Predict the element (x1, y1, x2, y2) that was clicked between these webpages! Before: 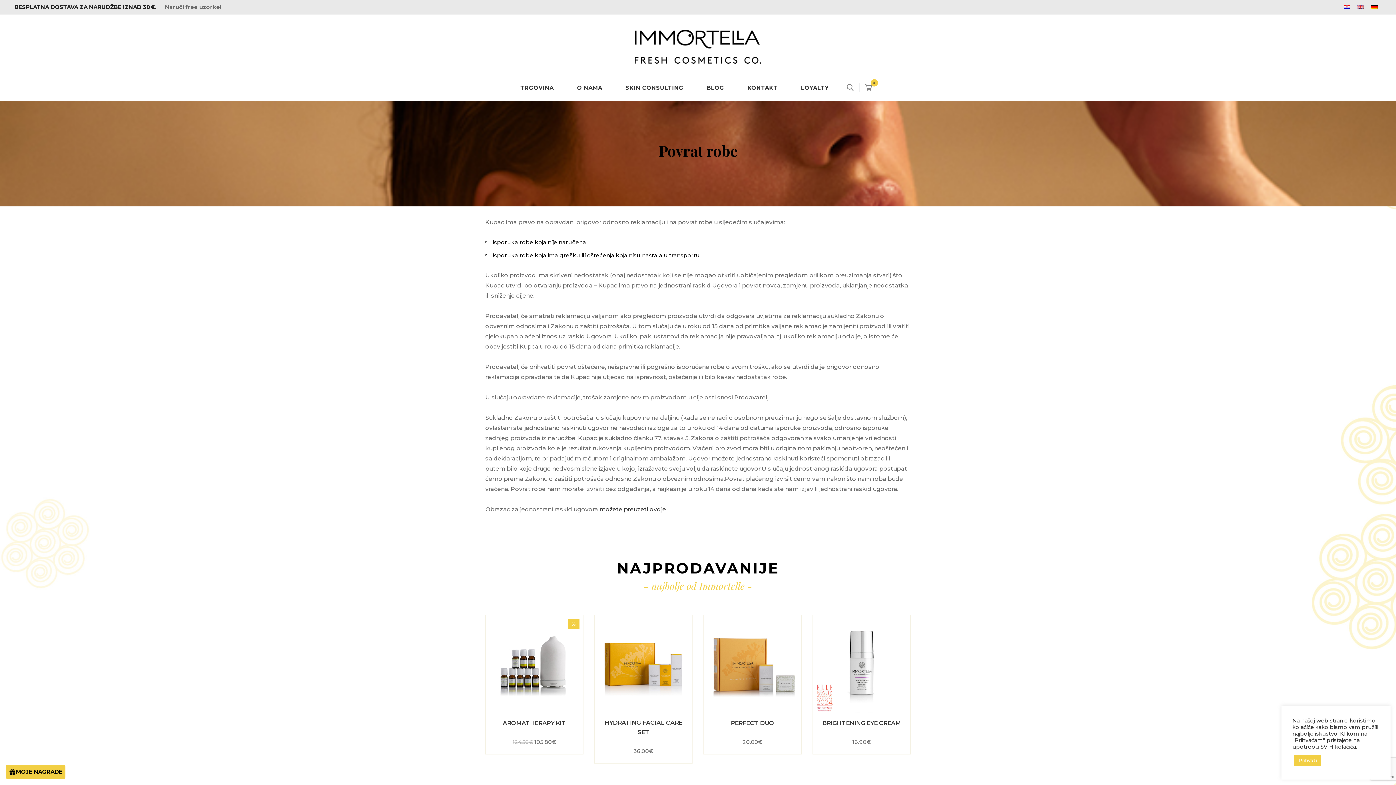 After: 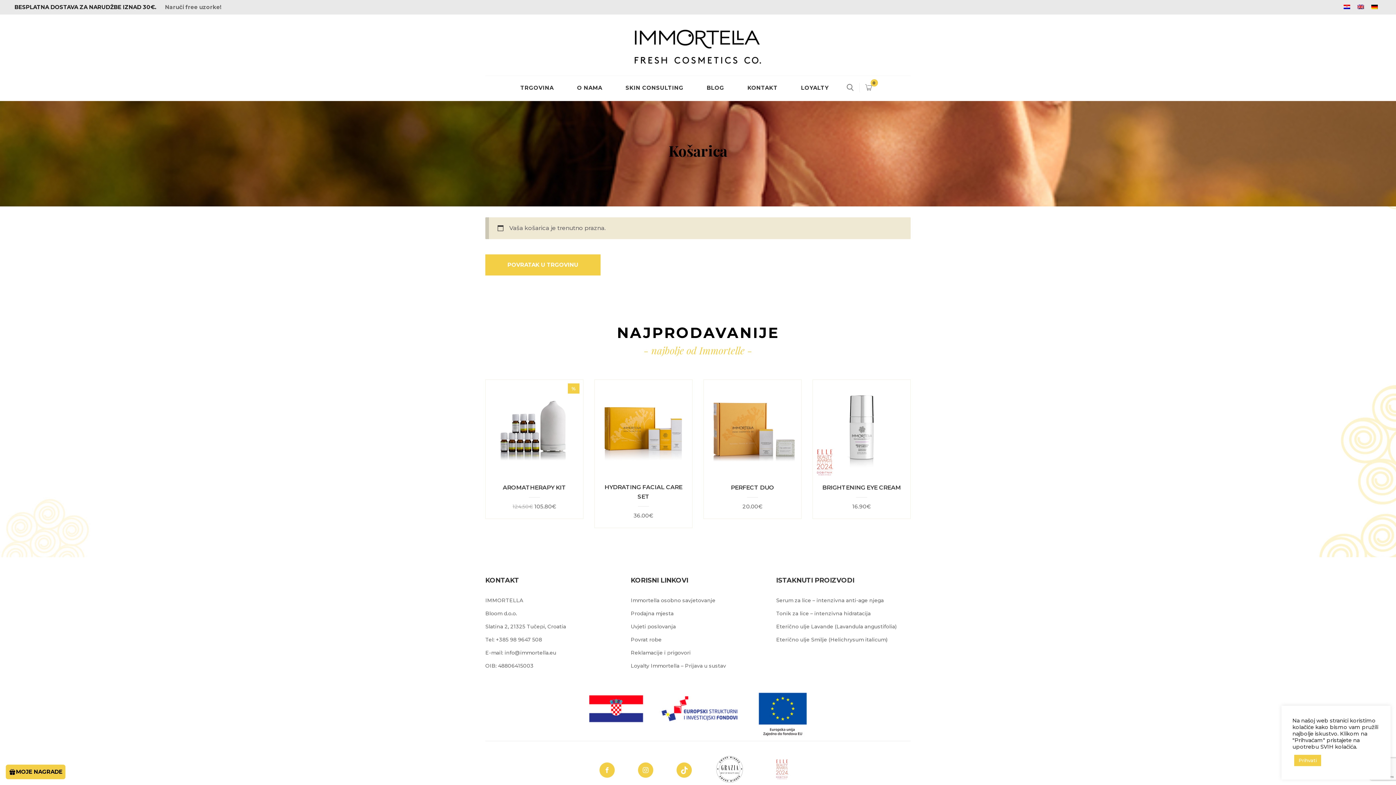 Action: label: 0 bbox: (863, 82, 874, 92)